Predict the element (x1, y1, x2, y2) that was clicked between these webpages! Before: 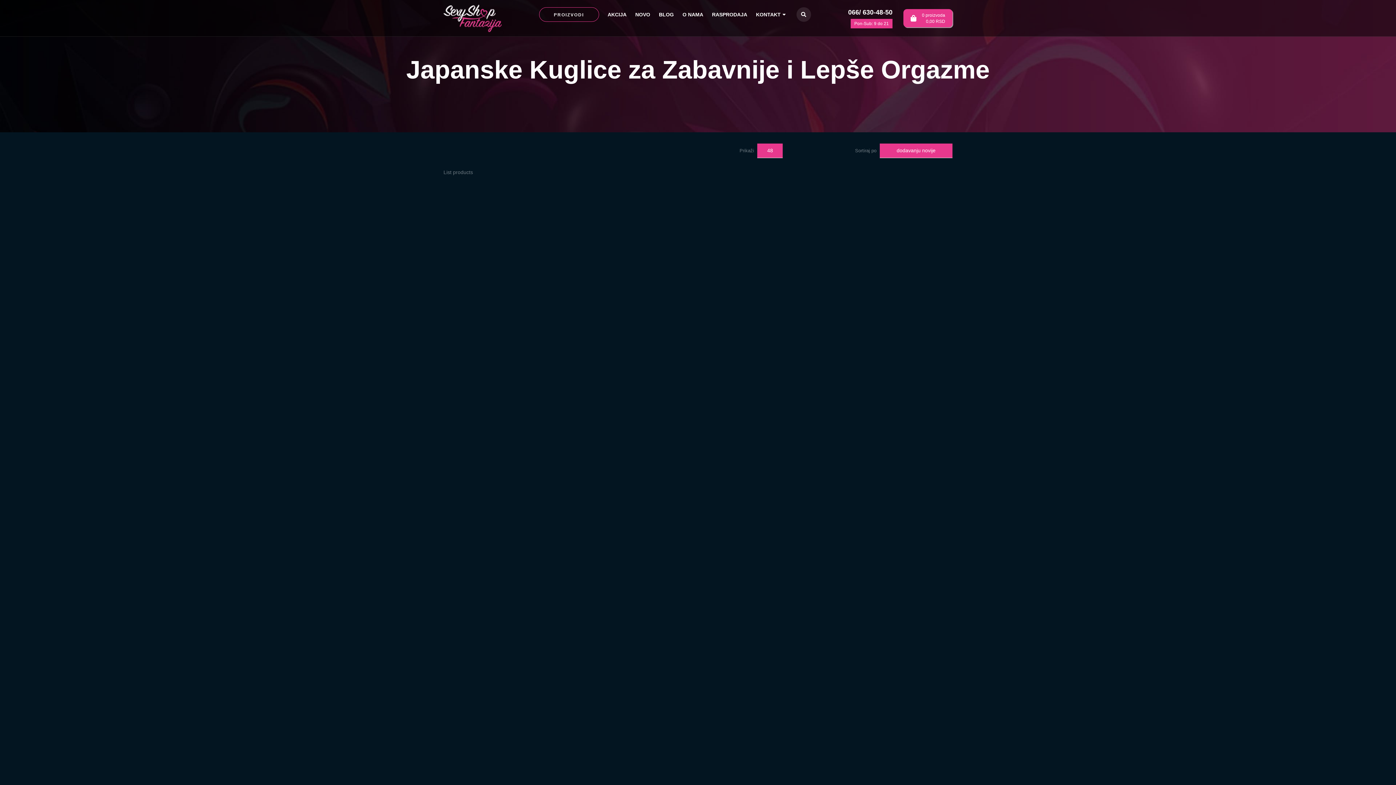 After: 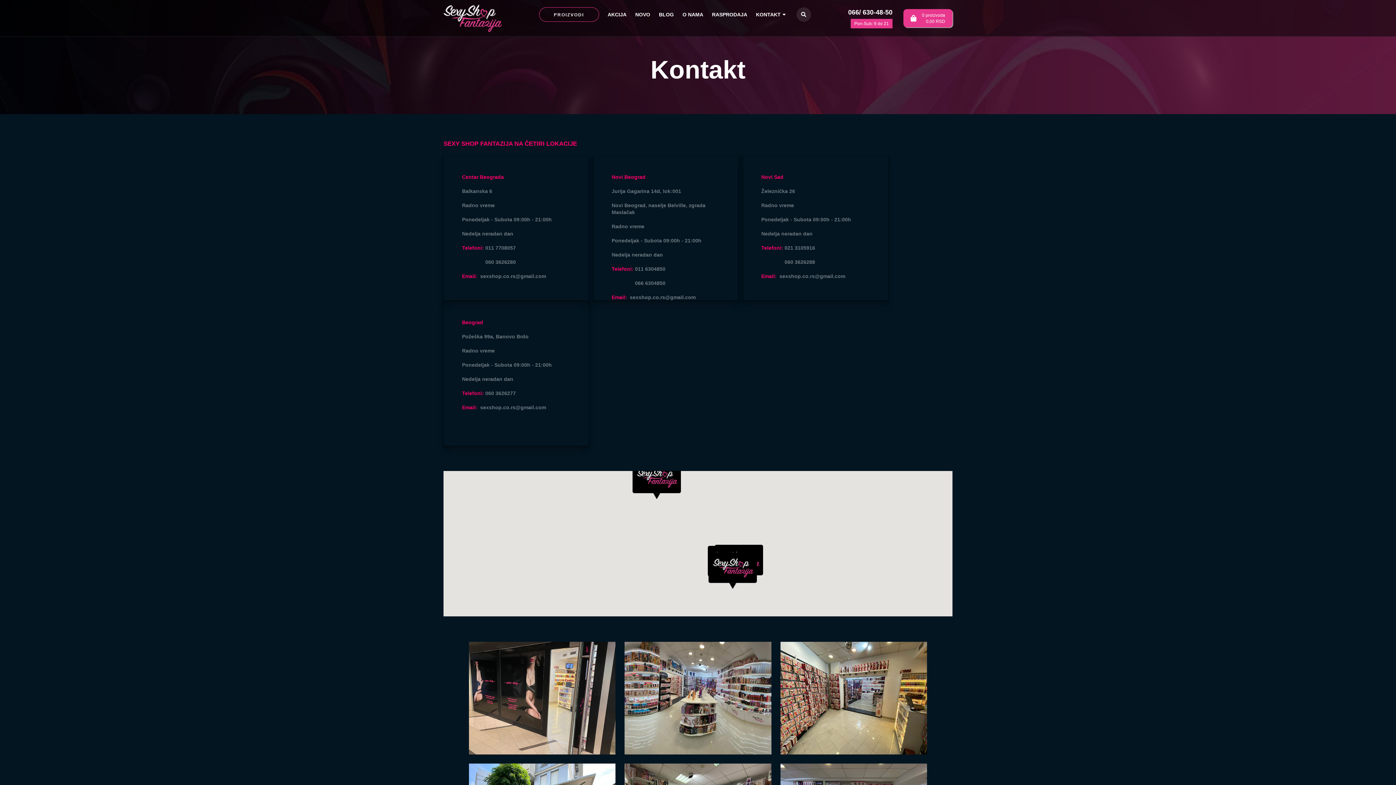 Action: label: KONTAKT bbox: (756, 11, 786, 17)